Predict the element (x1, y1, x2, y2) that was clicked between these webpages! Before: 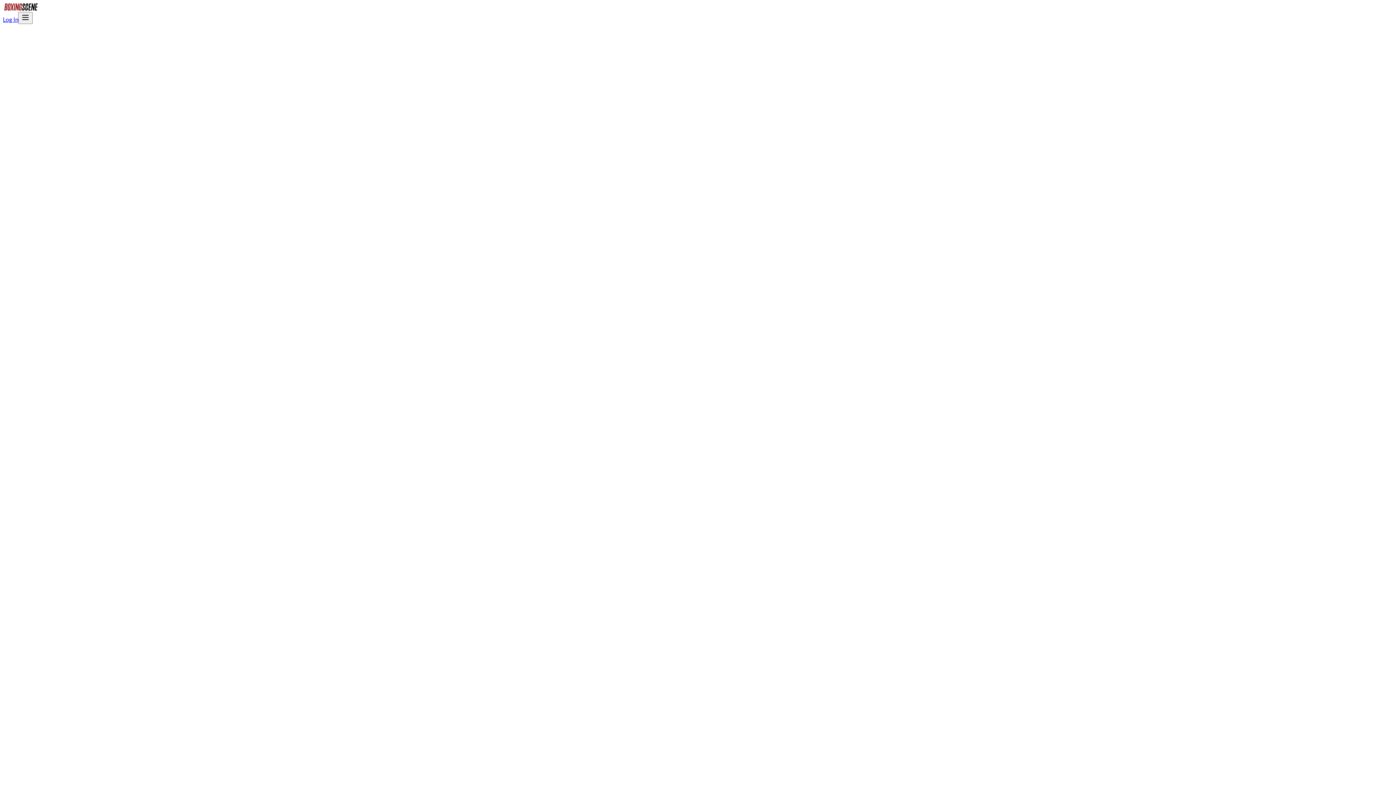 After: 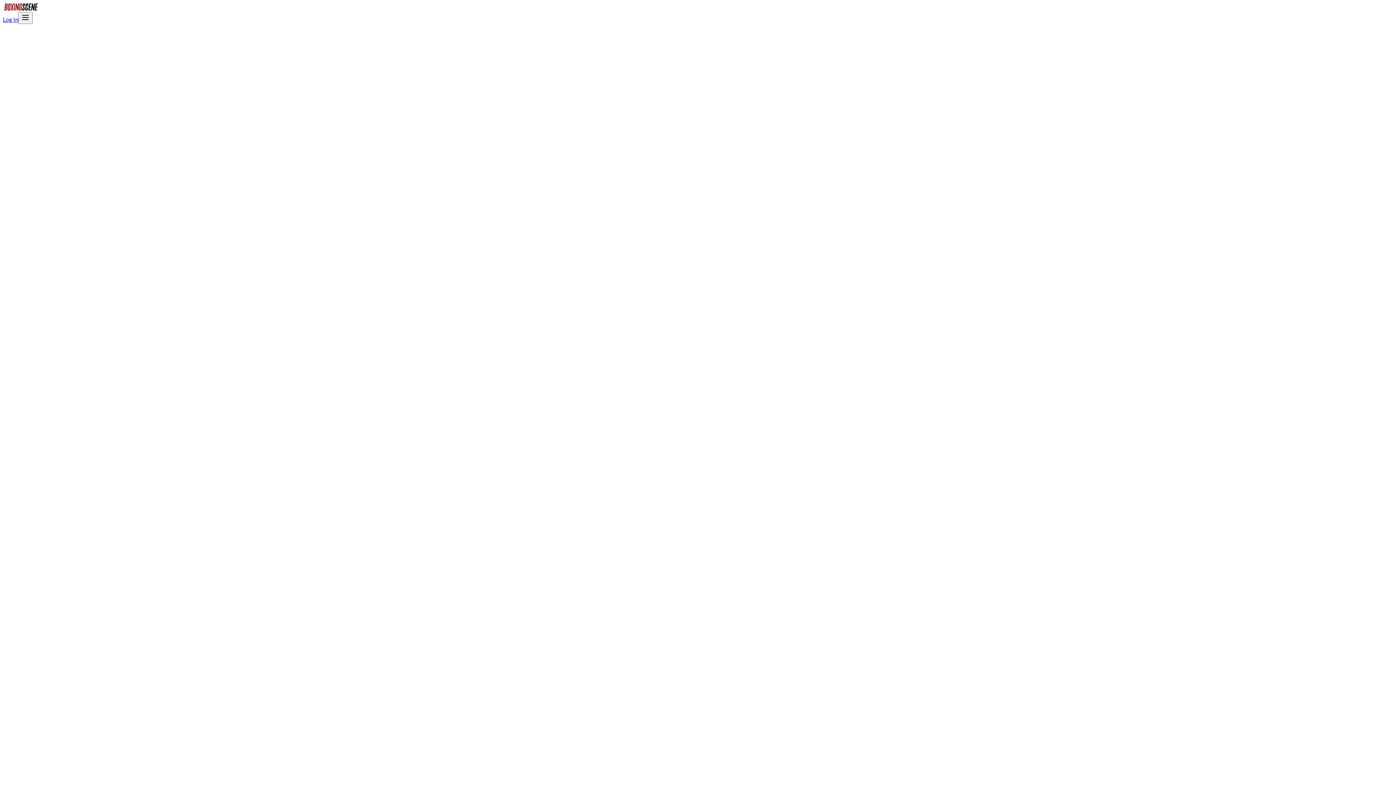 Action: bbox: (2, 5, 39, 12)